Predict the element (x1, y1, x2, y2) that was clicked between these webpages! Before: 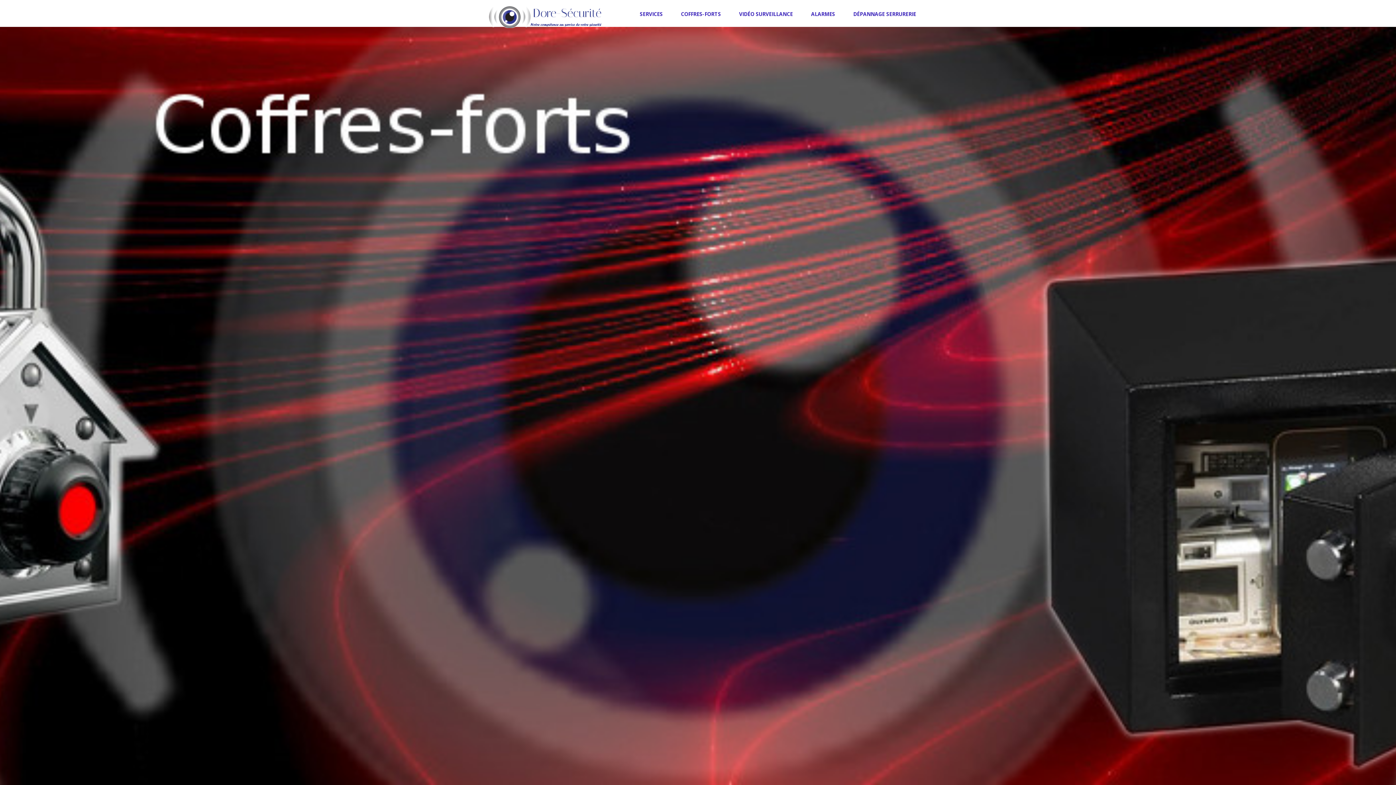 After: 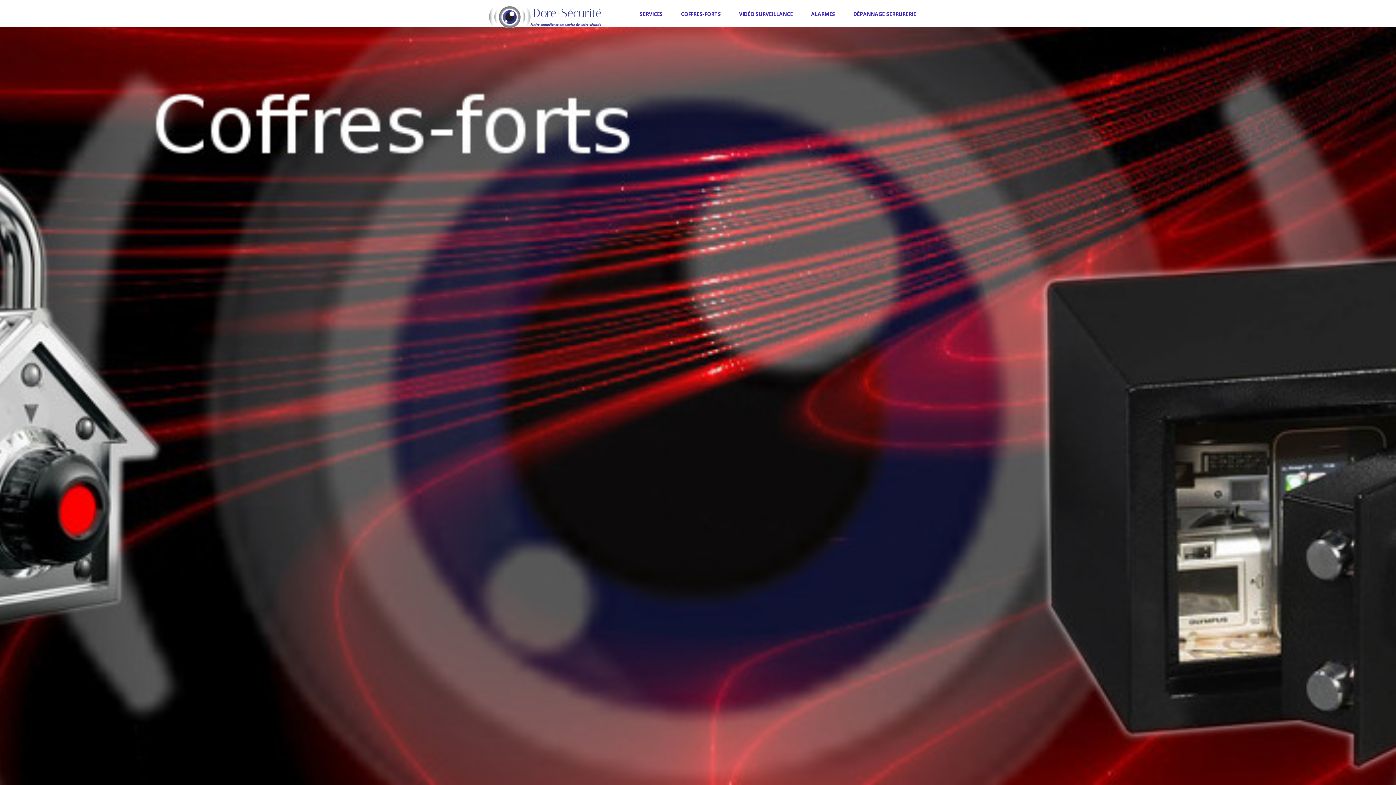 Action: bbox: (844, 5, 916, 22) label: DÉPANNAGE SERRURERIE